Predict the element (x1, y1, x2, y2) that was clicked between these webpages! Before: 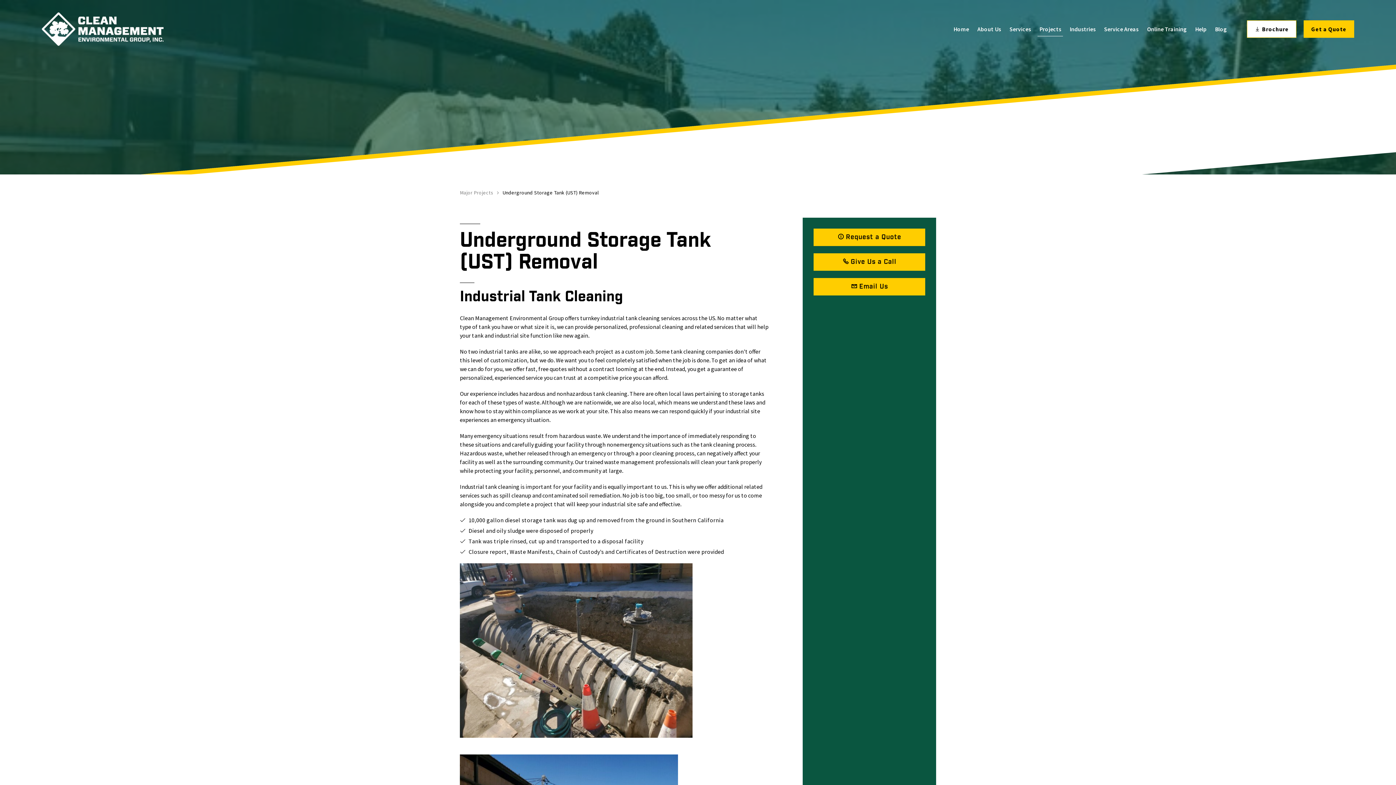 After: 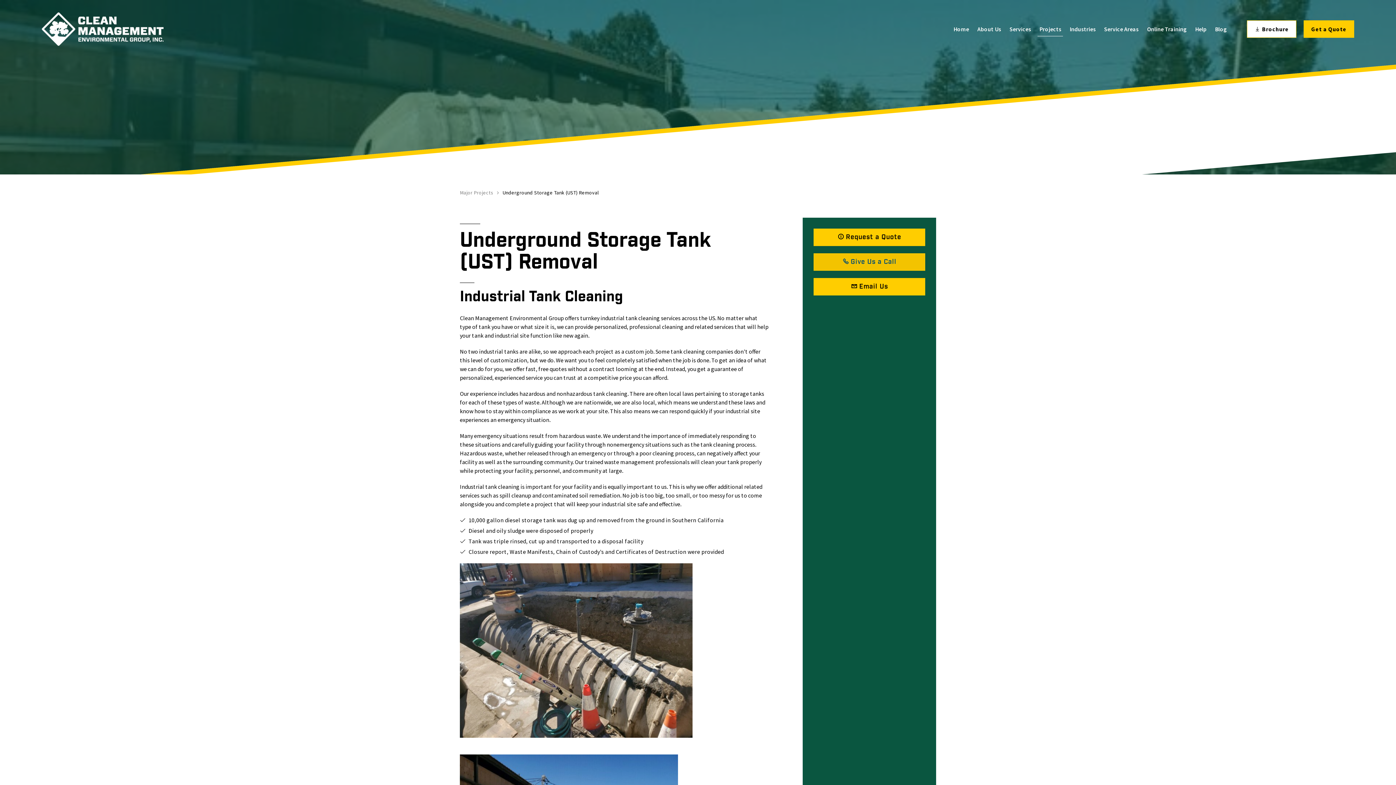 Action: bbox: (813, 253, 925, 270) label: Give Us a Call